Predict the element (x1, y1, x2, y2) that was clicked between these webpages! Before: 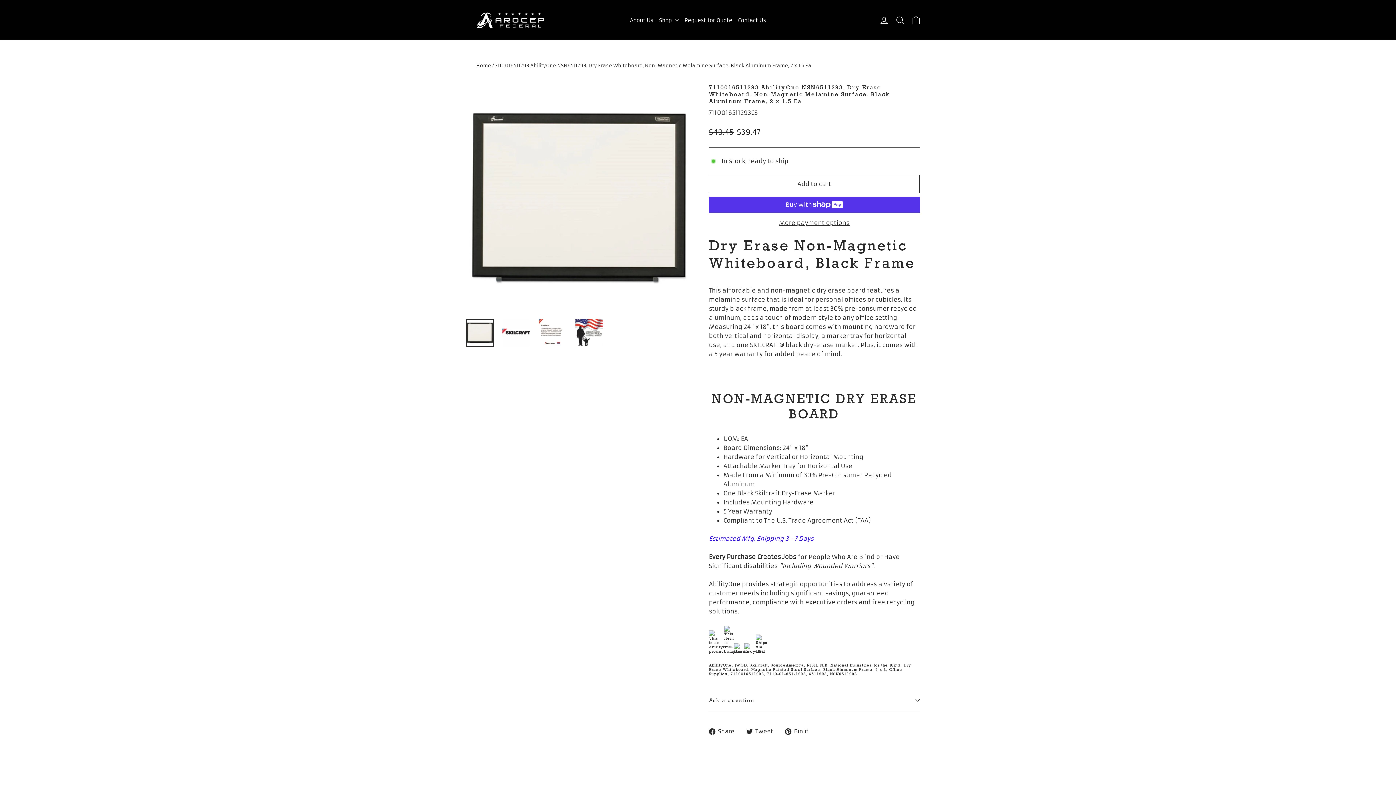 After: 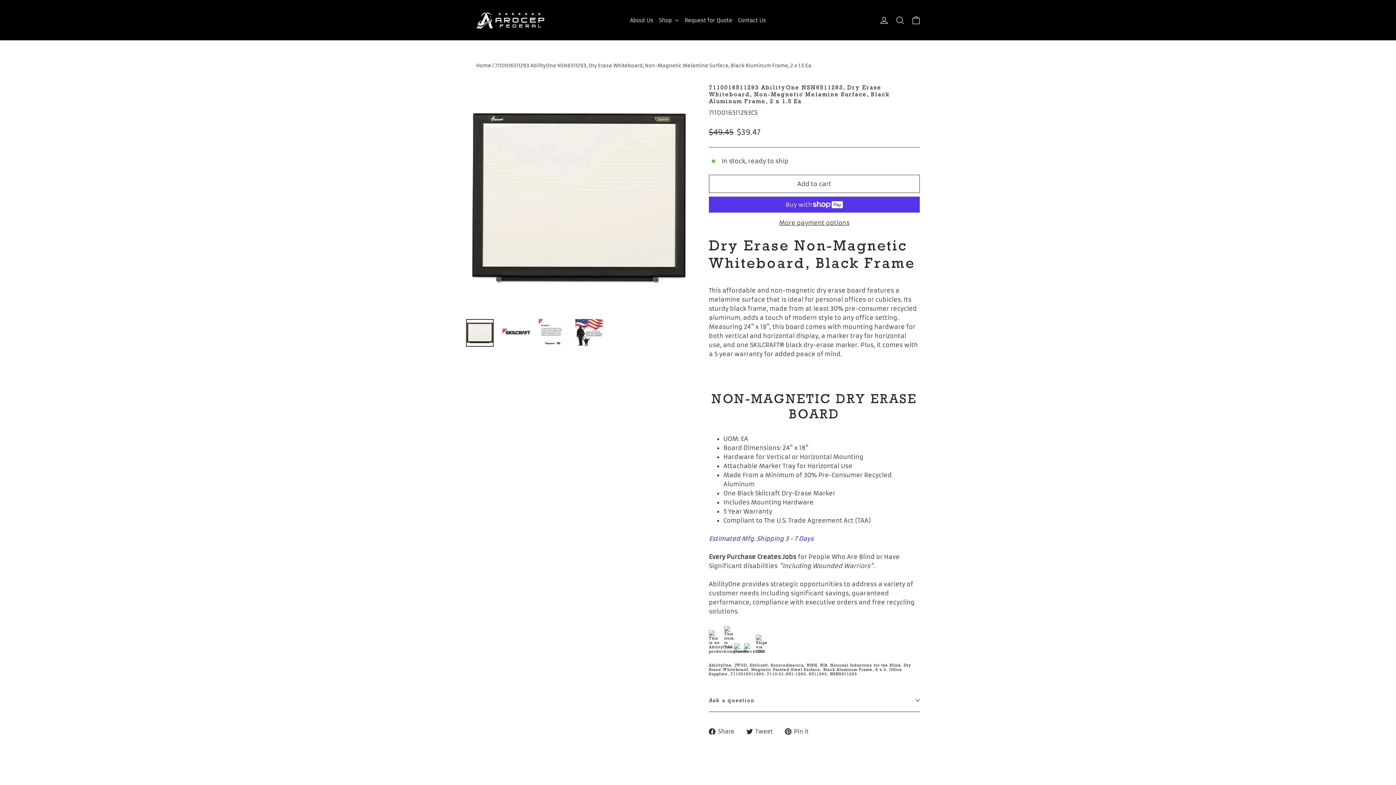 Action: bbox: (466, 319, 493, 346)